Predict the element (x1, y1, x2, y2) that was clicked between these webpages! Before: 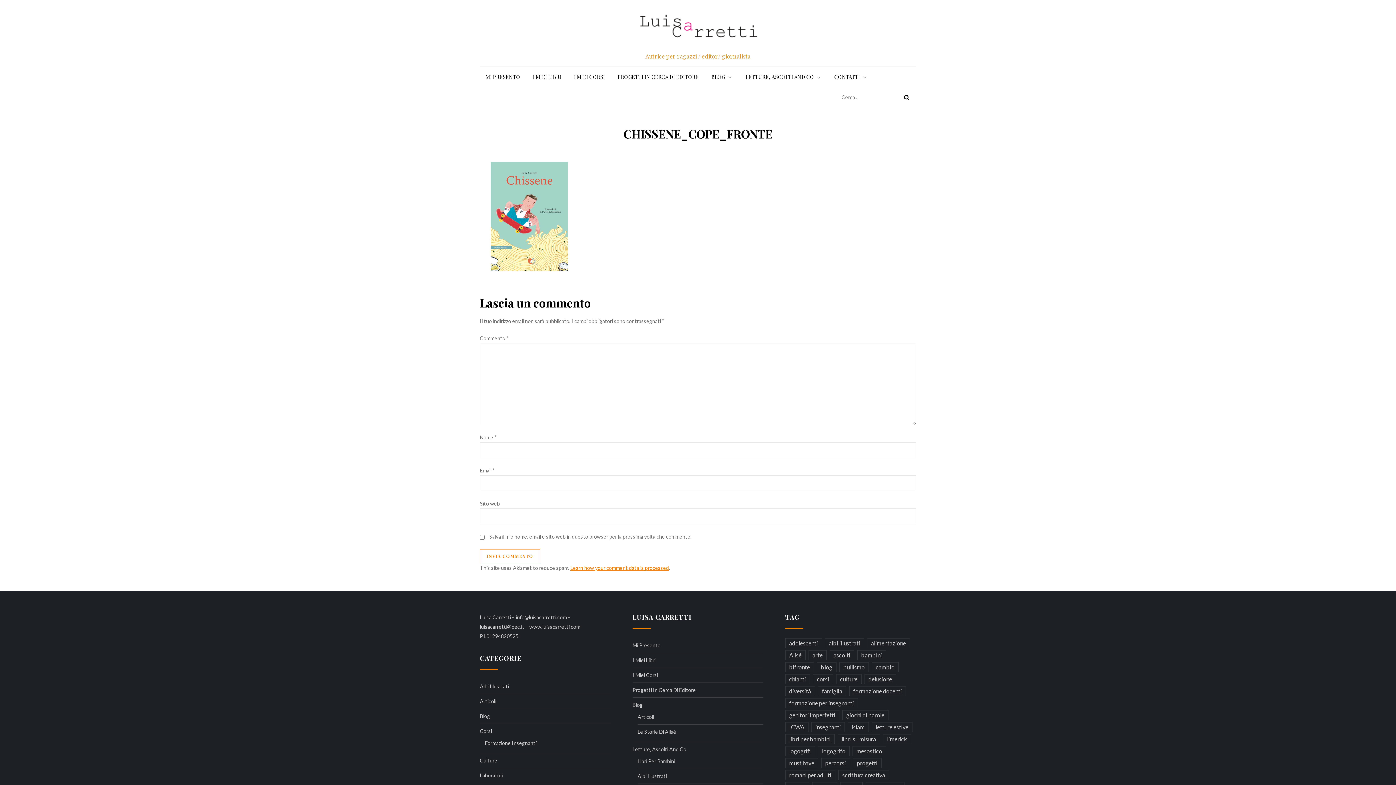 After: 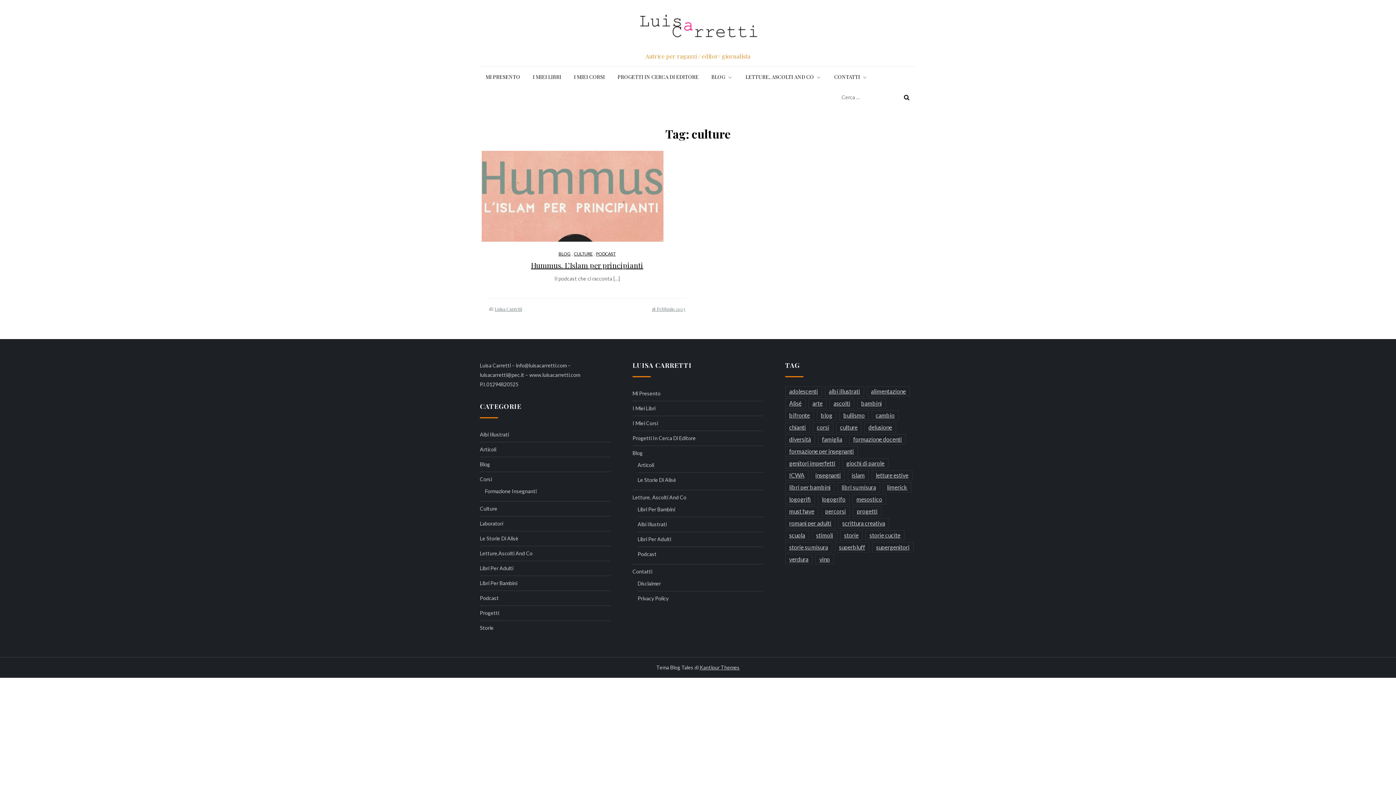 Action: bbox: (836, 674, 861, 684) label: culture (1 elemento)